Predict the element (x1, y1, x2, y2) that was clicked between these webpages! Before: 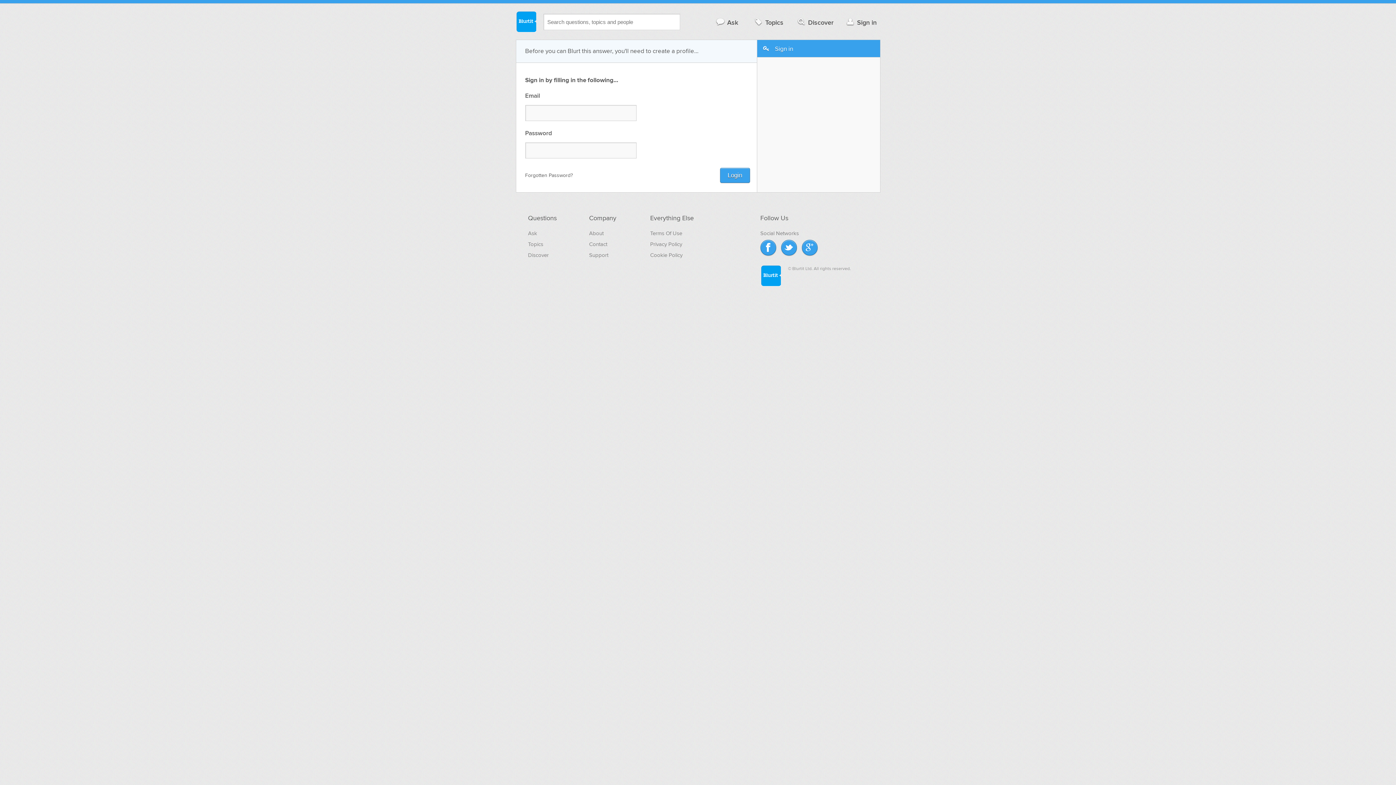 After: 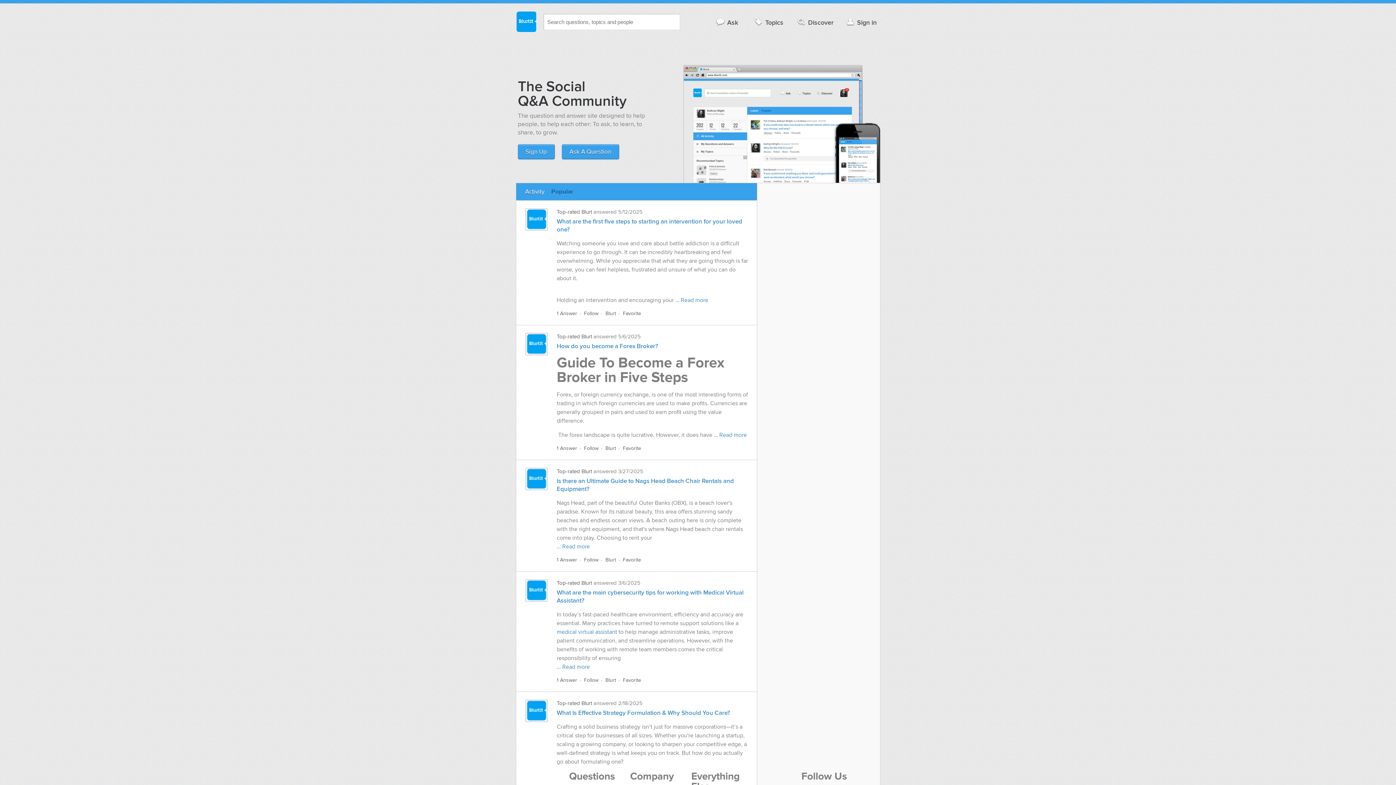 Action: label: Ask bbox: (528, 230, 537, 236)